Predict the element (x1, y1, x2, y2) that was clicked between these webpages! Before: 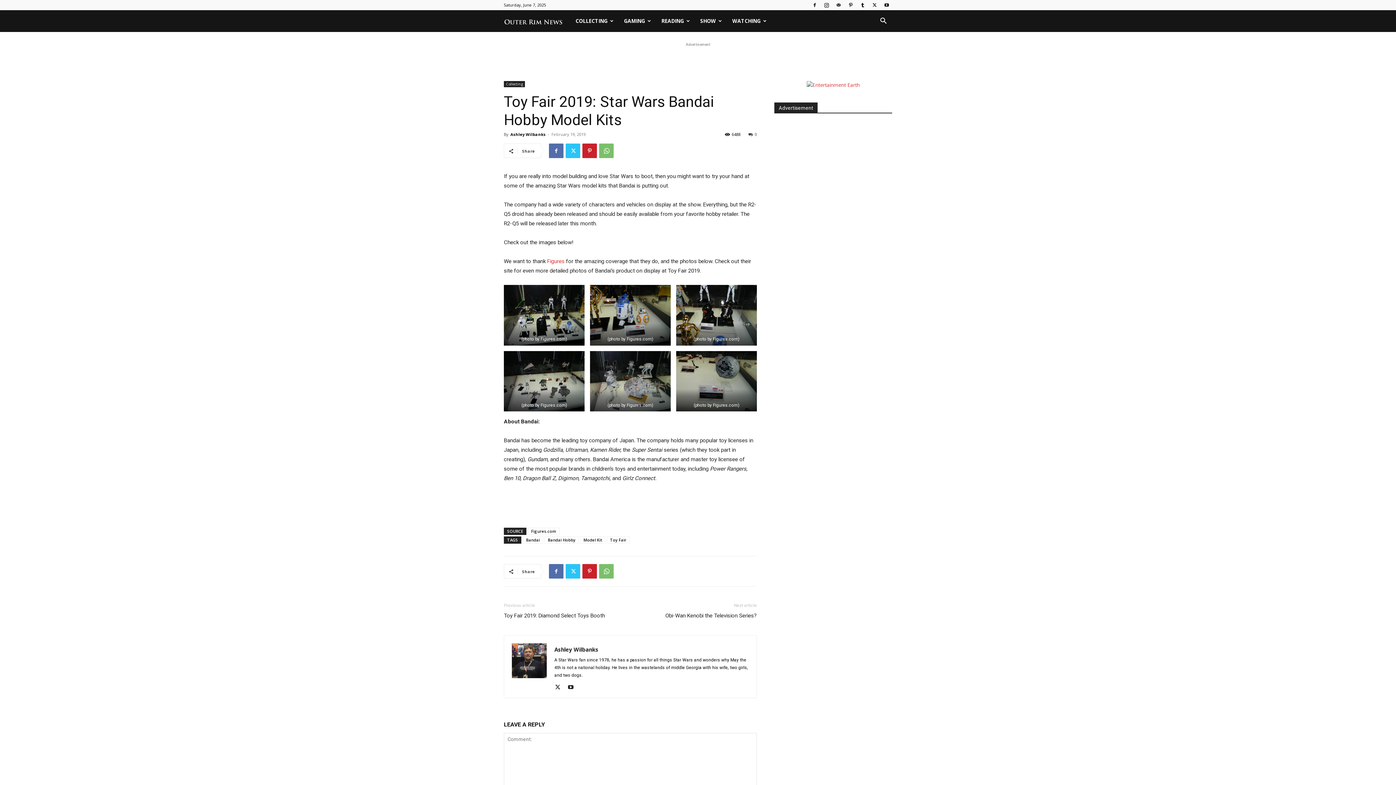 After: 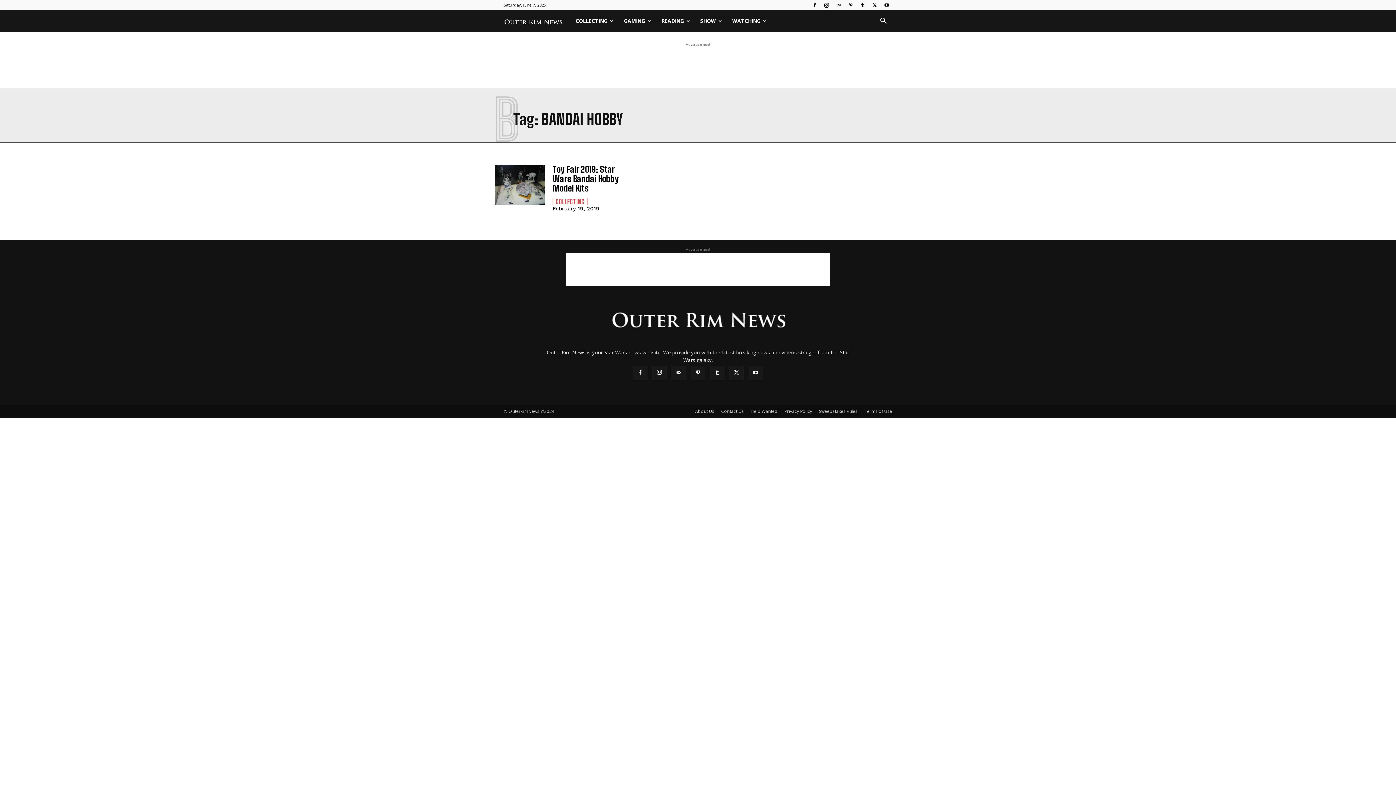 Action: label: Bandai Hobby bbox: (544, 536, 578, 544)